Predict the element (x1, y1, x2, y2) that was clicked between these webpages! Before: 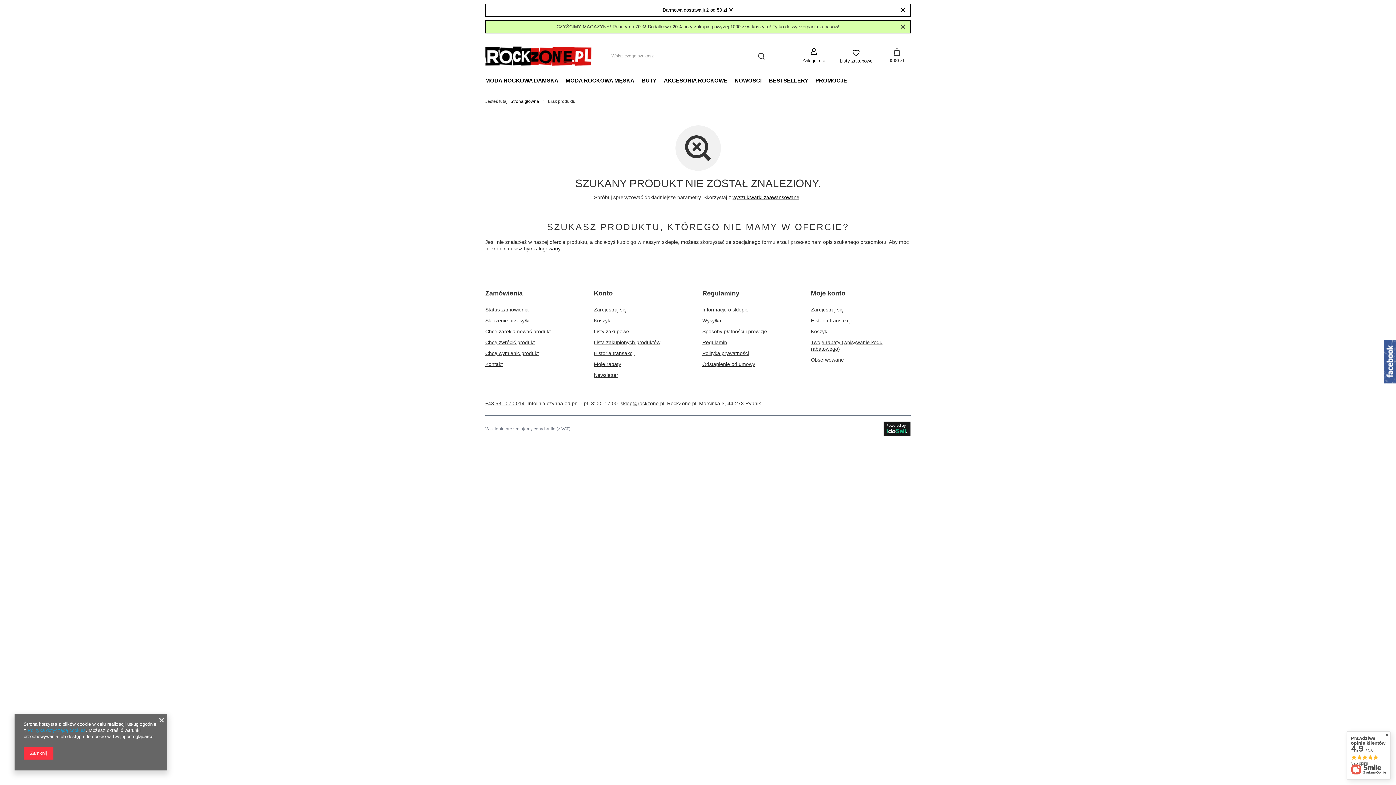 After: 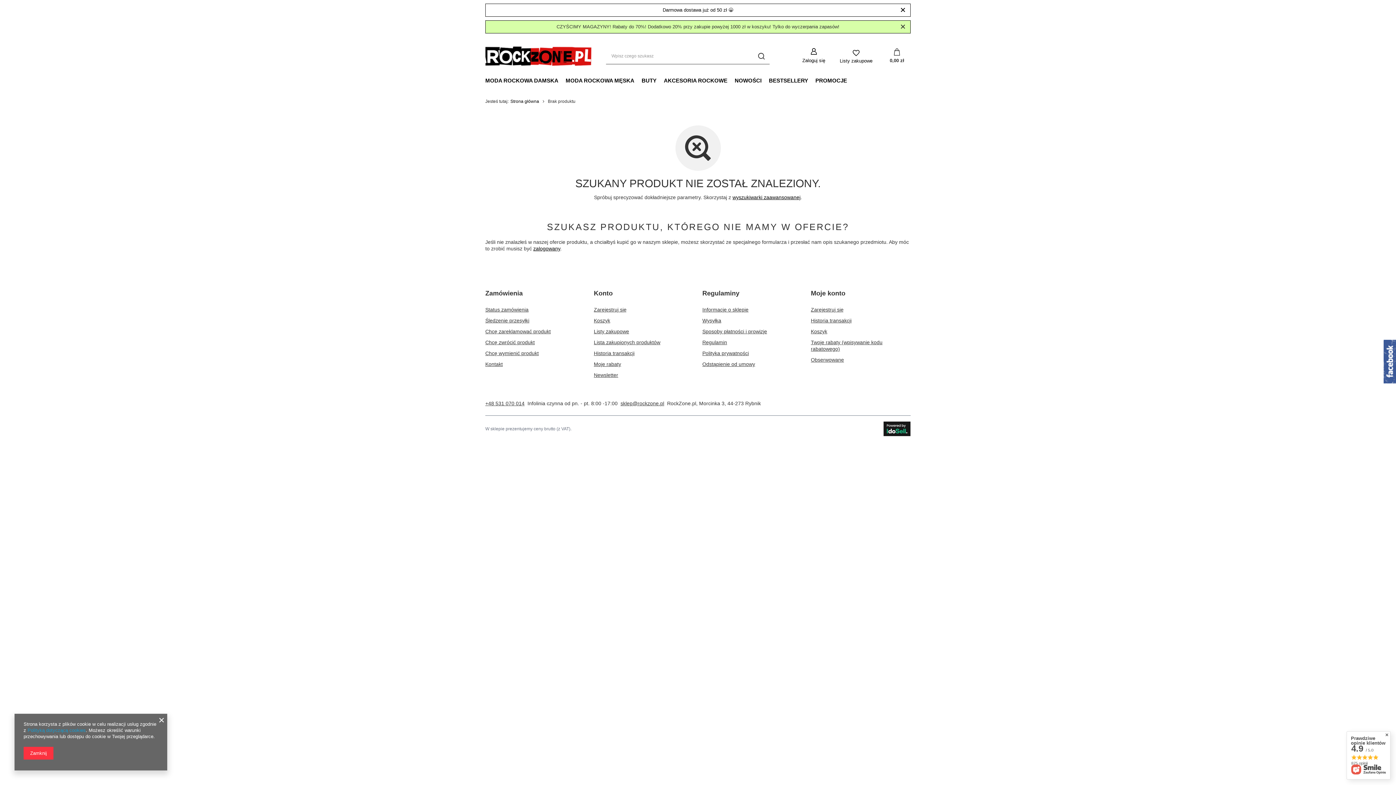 Action: label: +48 531 070 014 bbox: (485, 400, 524, 406)